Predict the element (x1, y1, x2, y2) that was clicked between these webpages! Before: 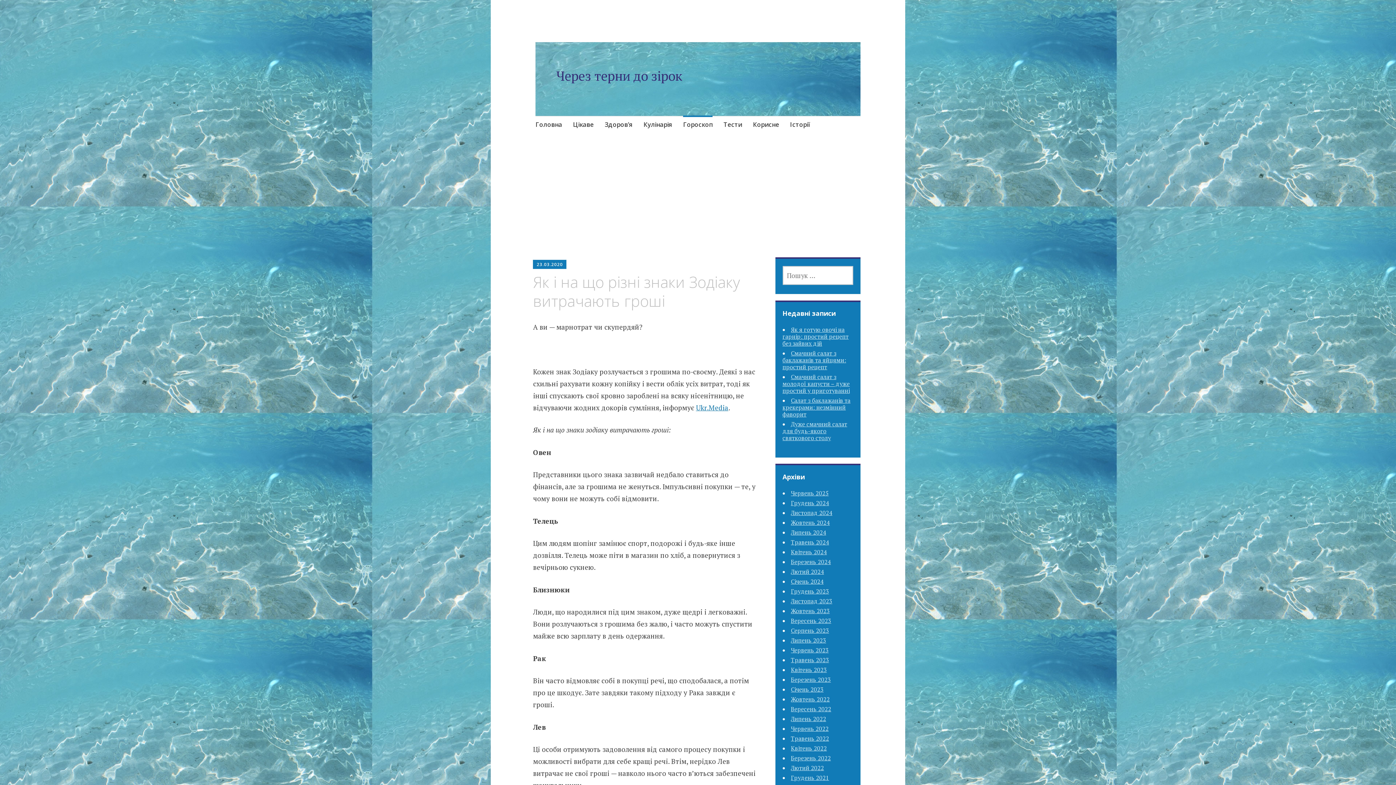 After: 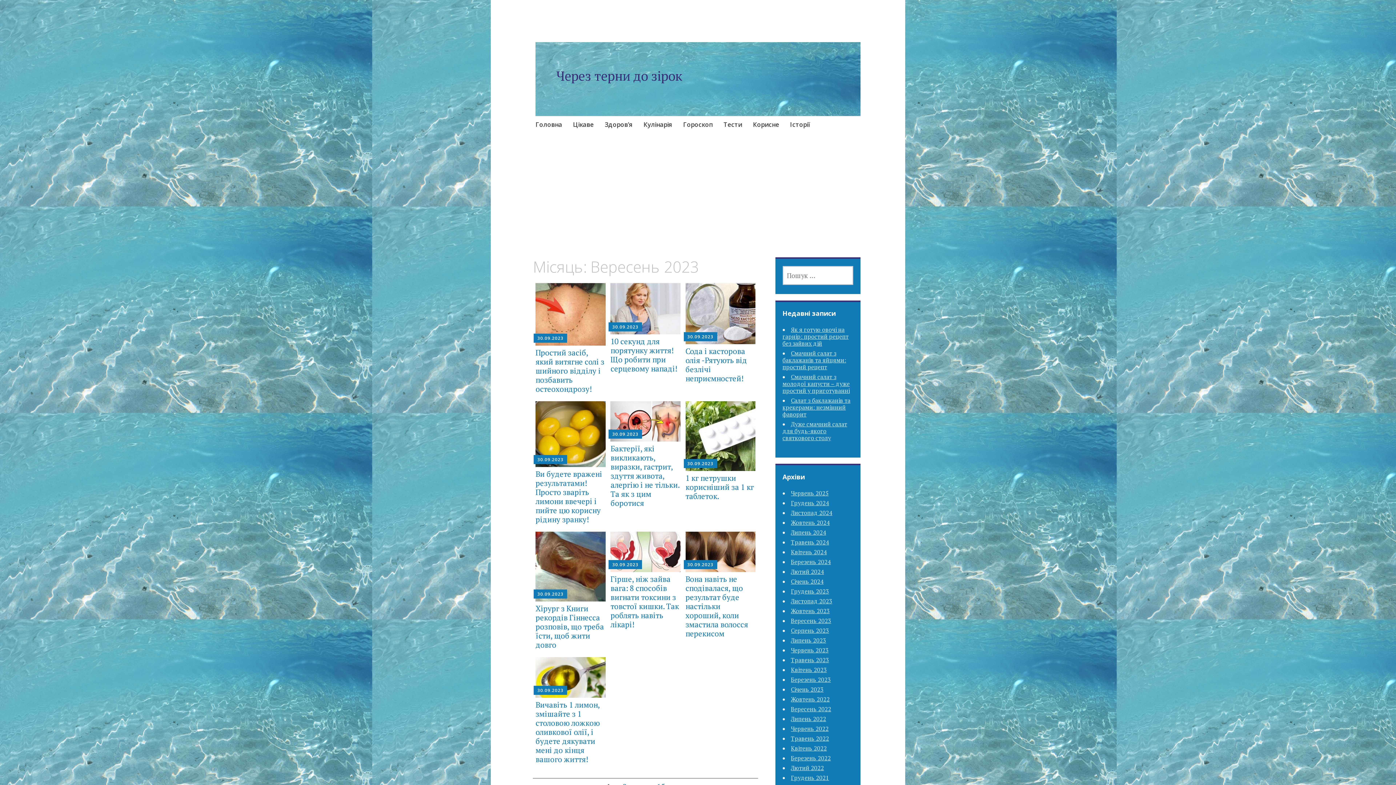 Action: bbox: (791, 617, 831, 625) label: Вересень 2023